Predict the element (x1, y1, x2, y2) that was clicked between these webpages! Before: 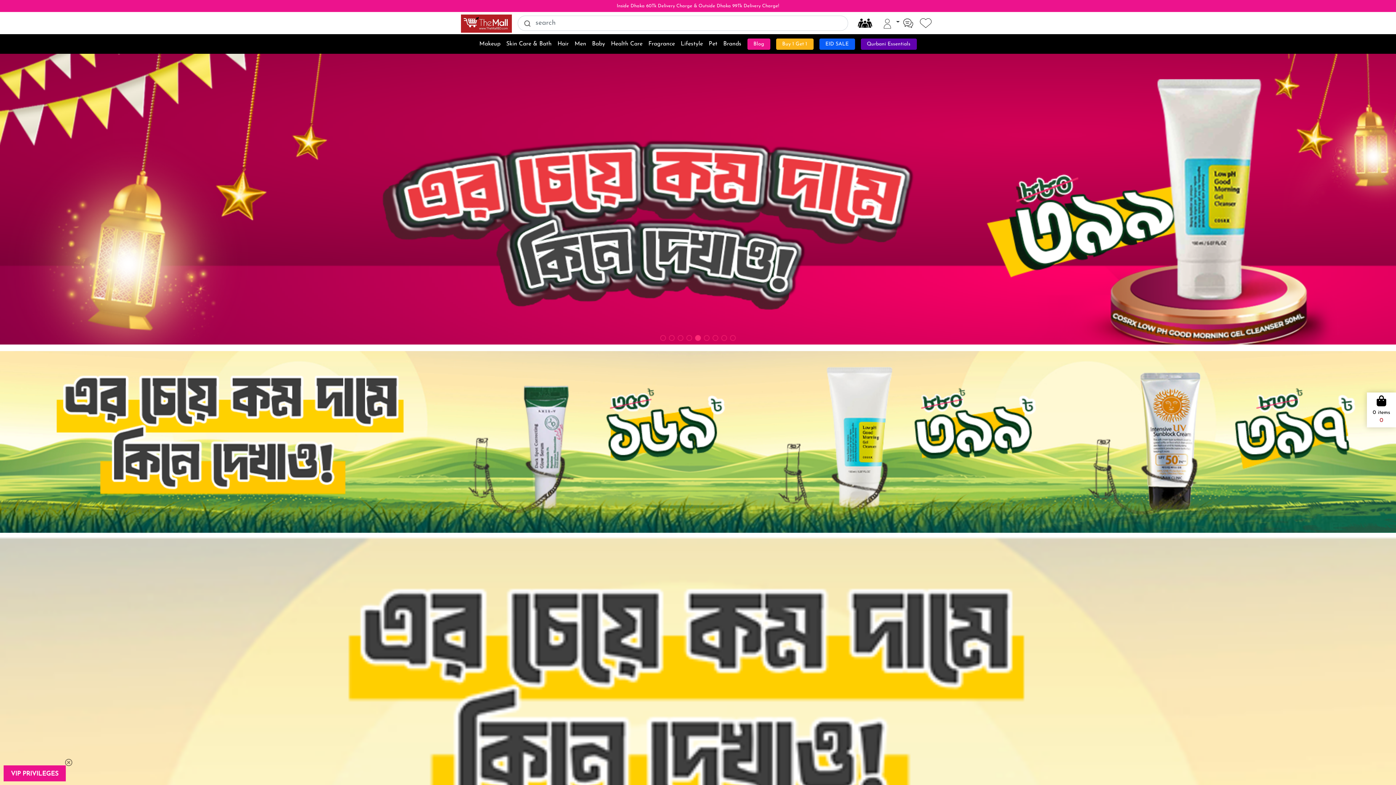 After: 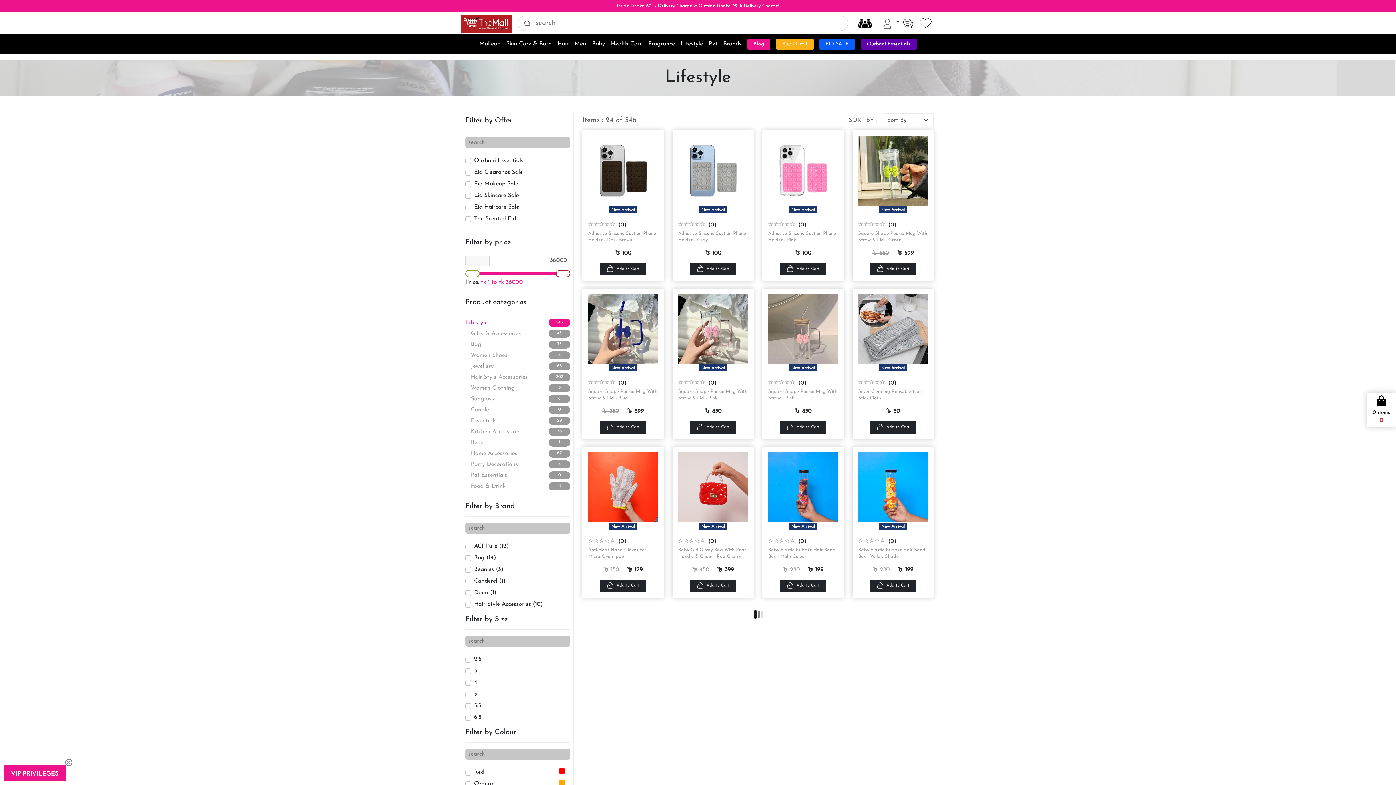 Action: bbox: (680, 40, 703, 48) label: Lifestyle